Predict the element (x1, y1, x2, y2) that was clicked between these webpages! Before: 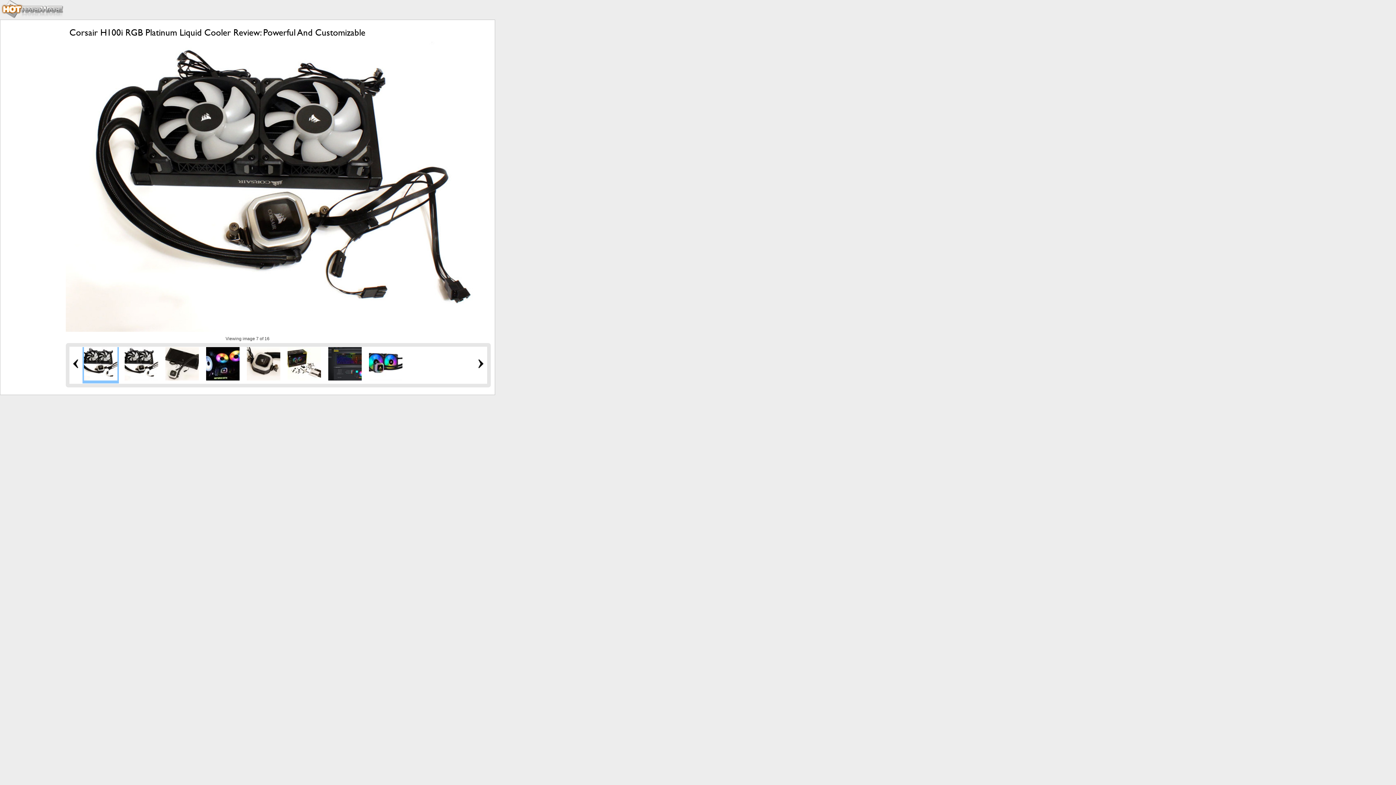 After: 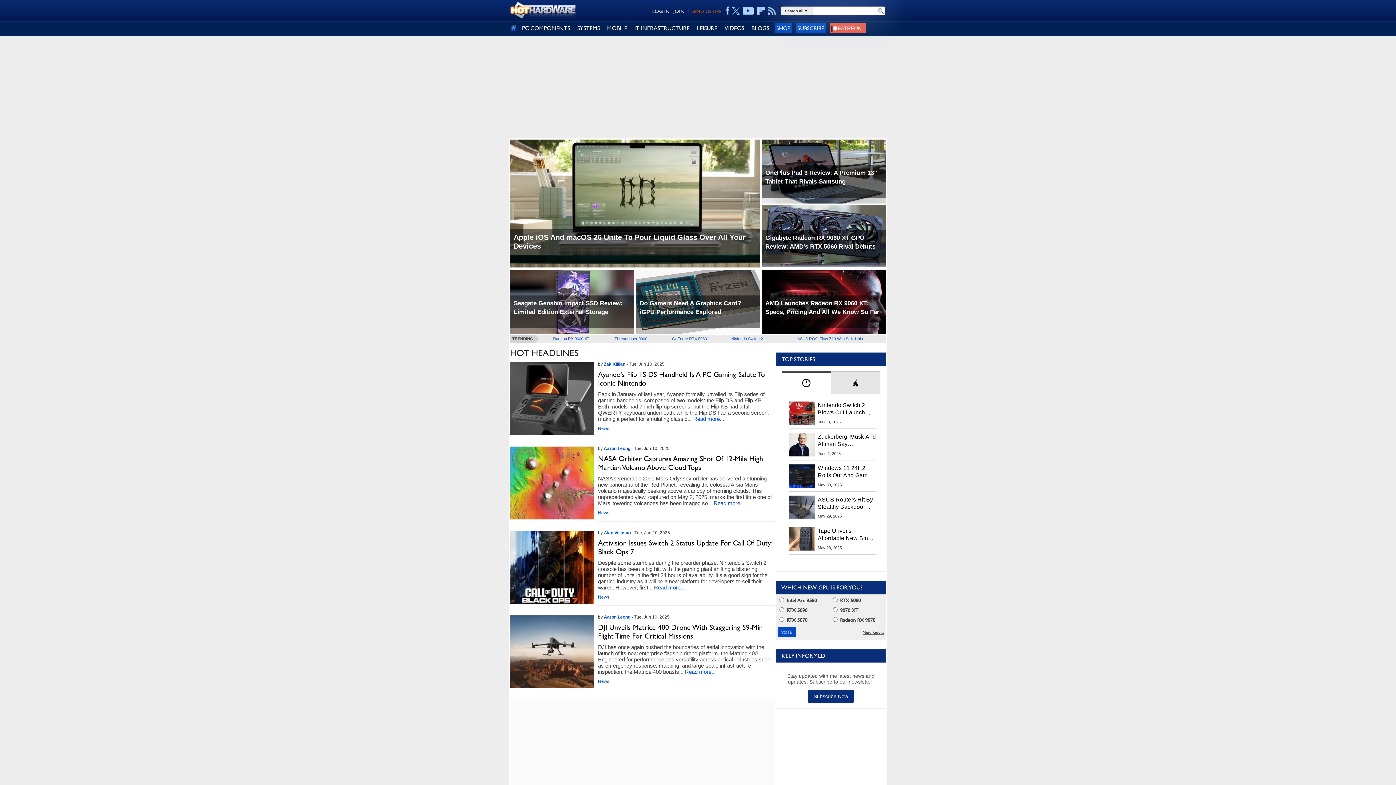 Action: bbox: (0, 14, 64, 19)